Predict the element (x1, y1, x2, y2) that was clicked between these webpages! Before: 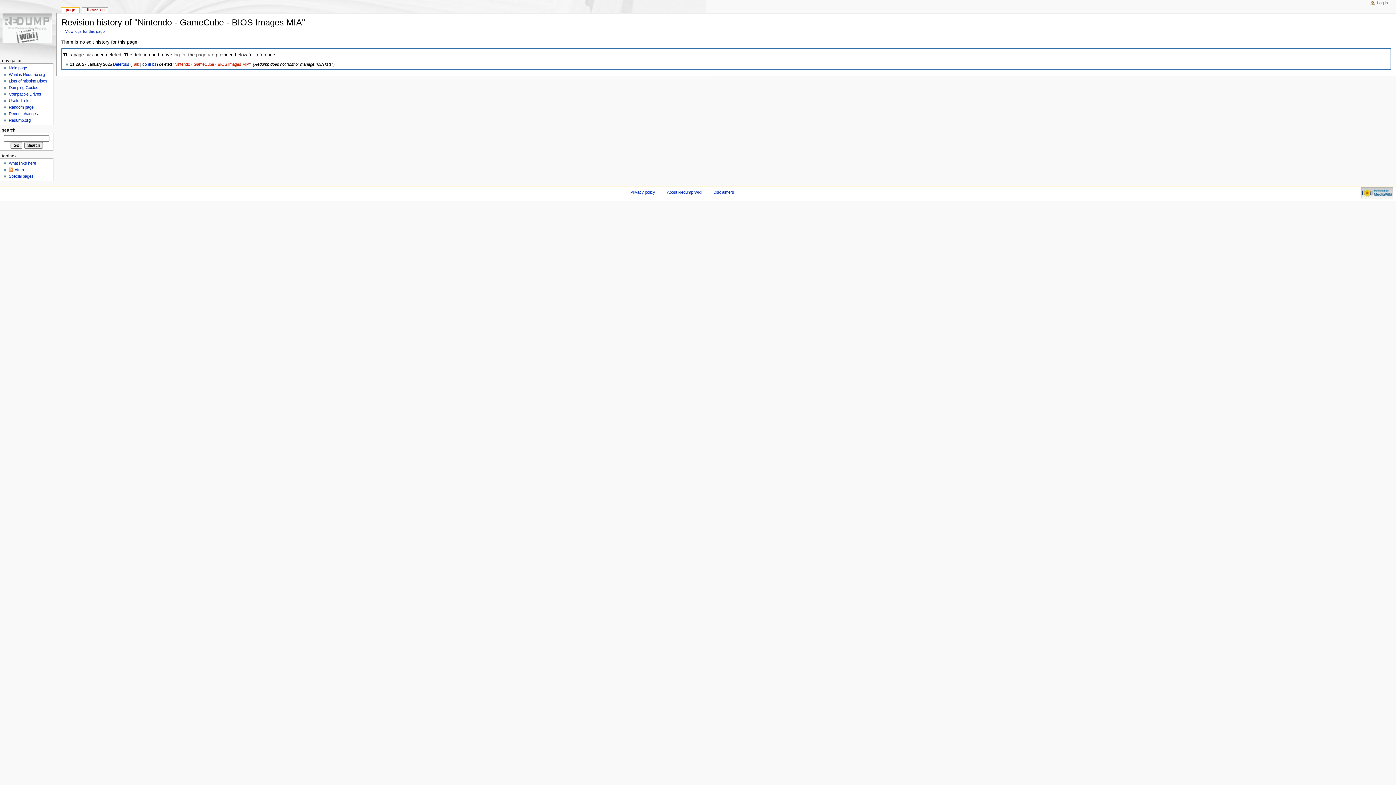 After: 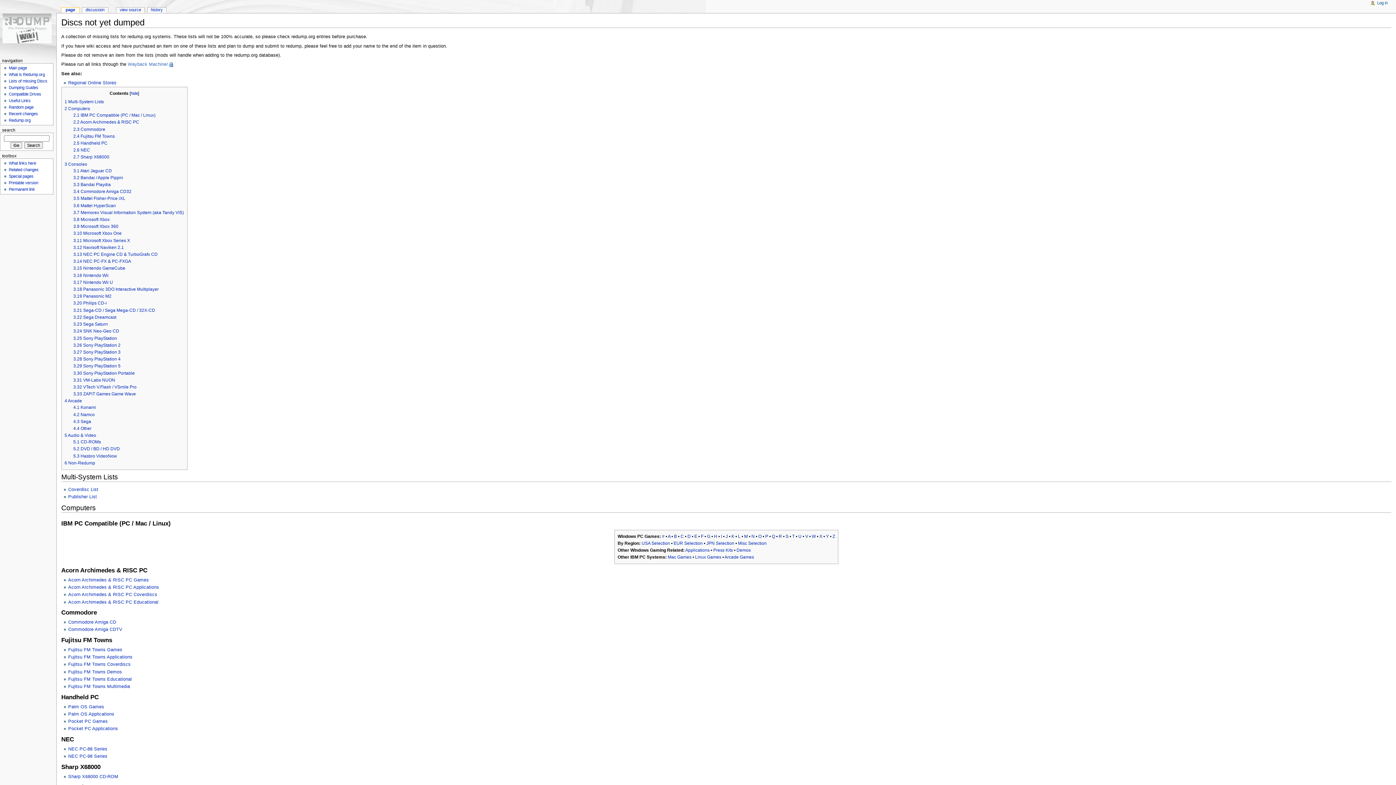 Action: label: Lists of missing Discs bbox: (8, 79, 47, 83)